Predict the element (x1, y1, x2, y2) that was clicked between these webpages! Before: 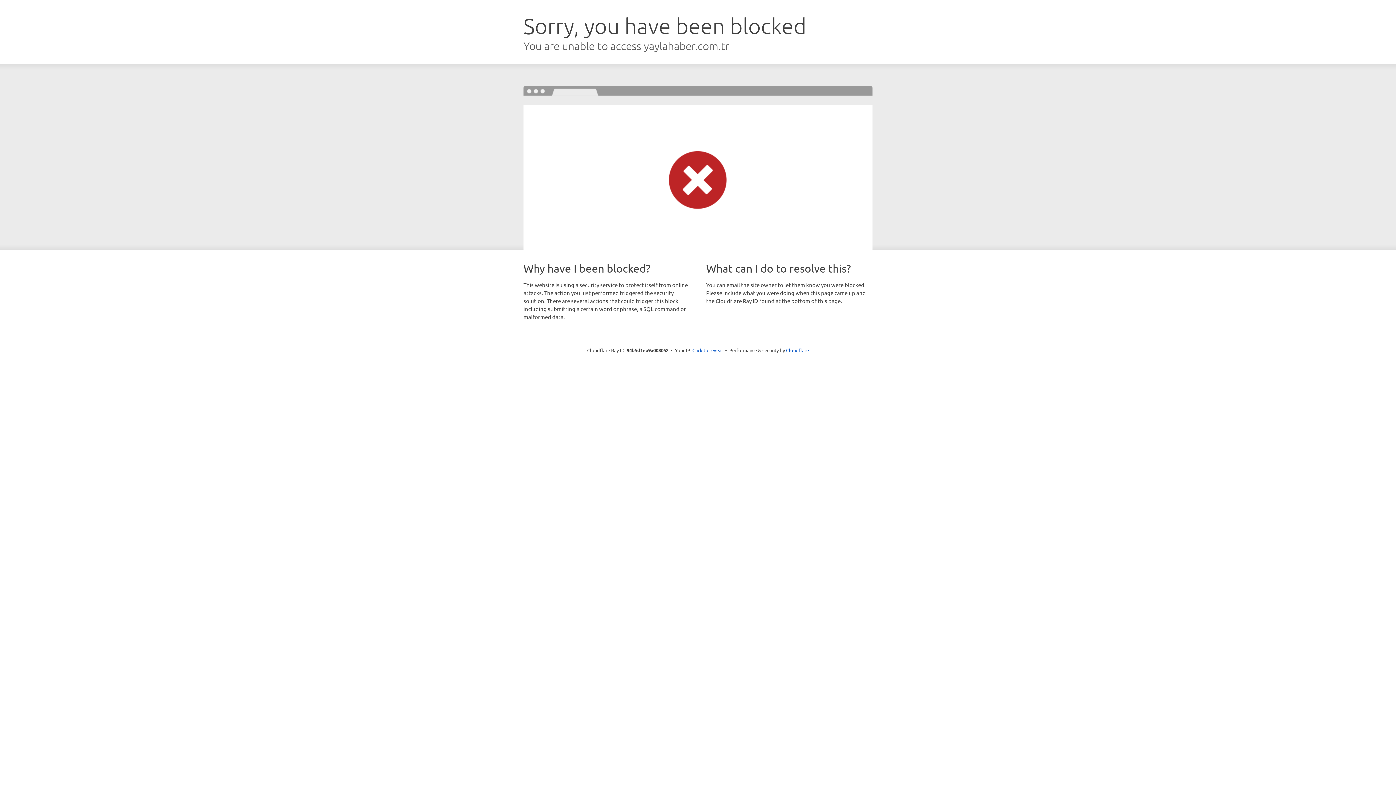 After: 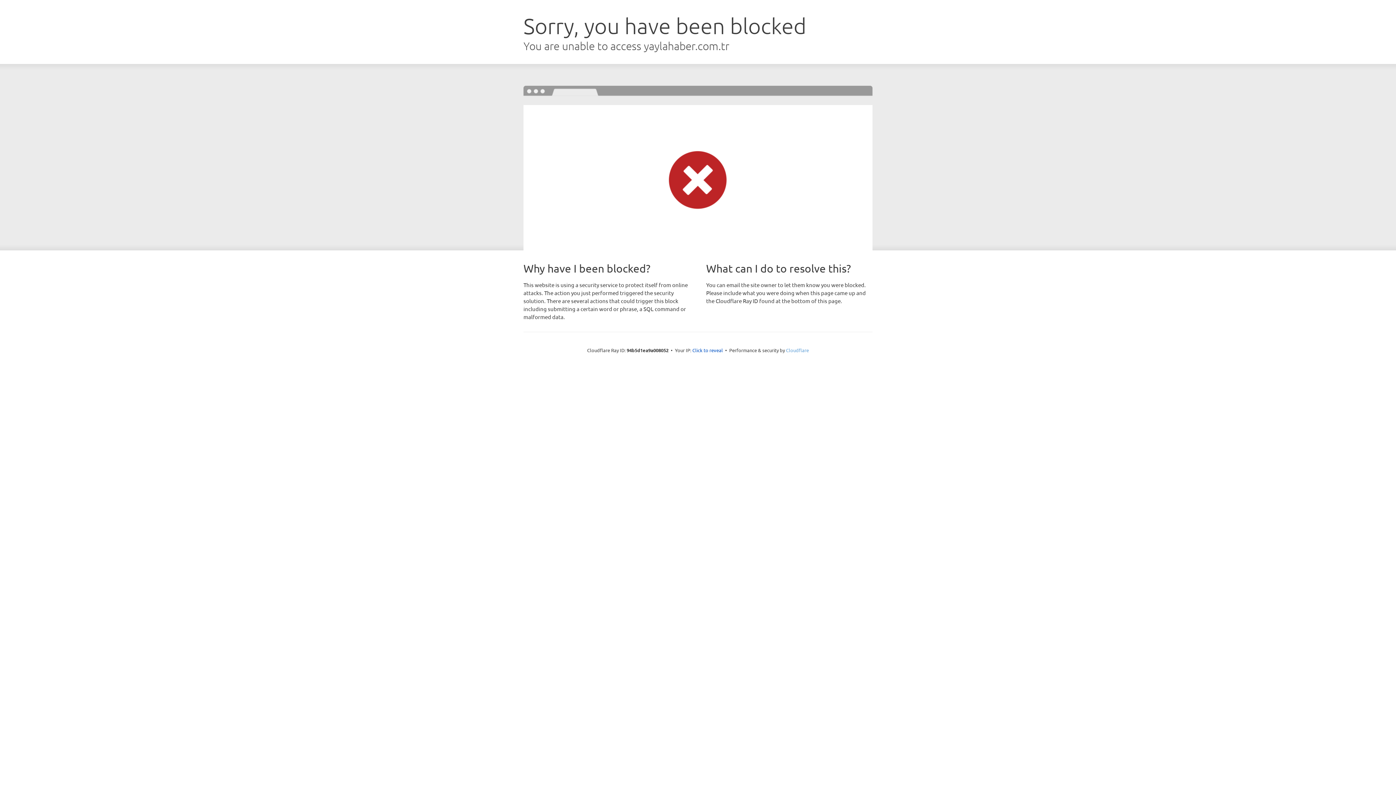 Action: label: Cloudflare bbox: (786, 347, 809, 353)